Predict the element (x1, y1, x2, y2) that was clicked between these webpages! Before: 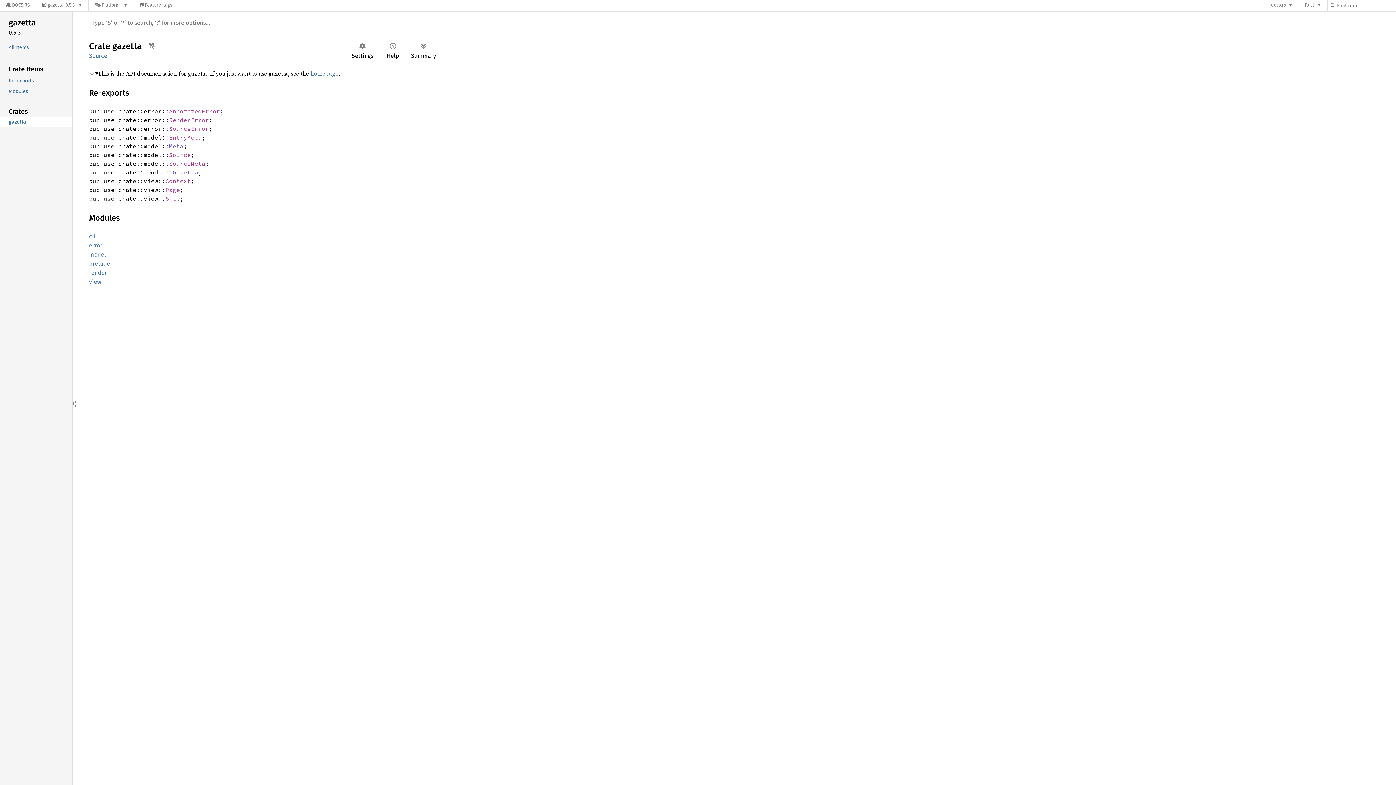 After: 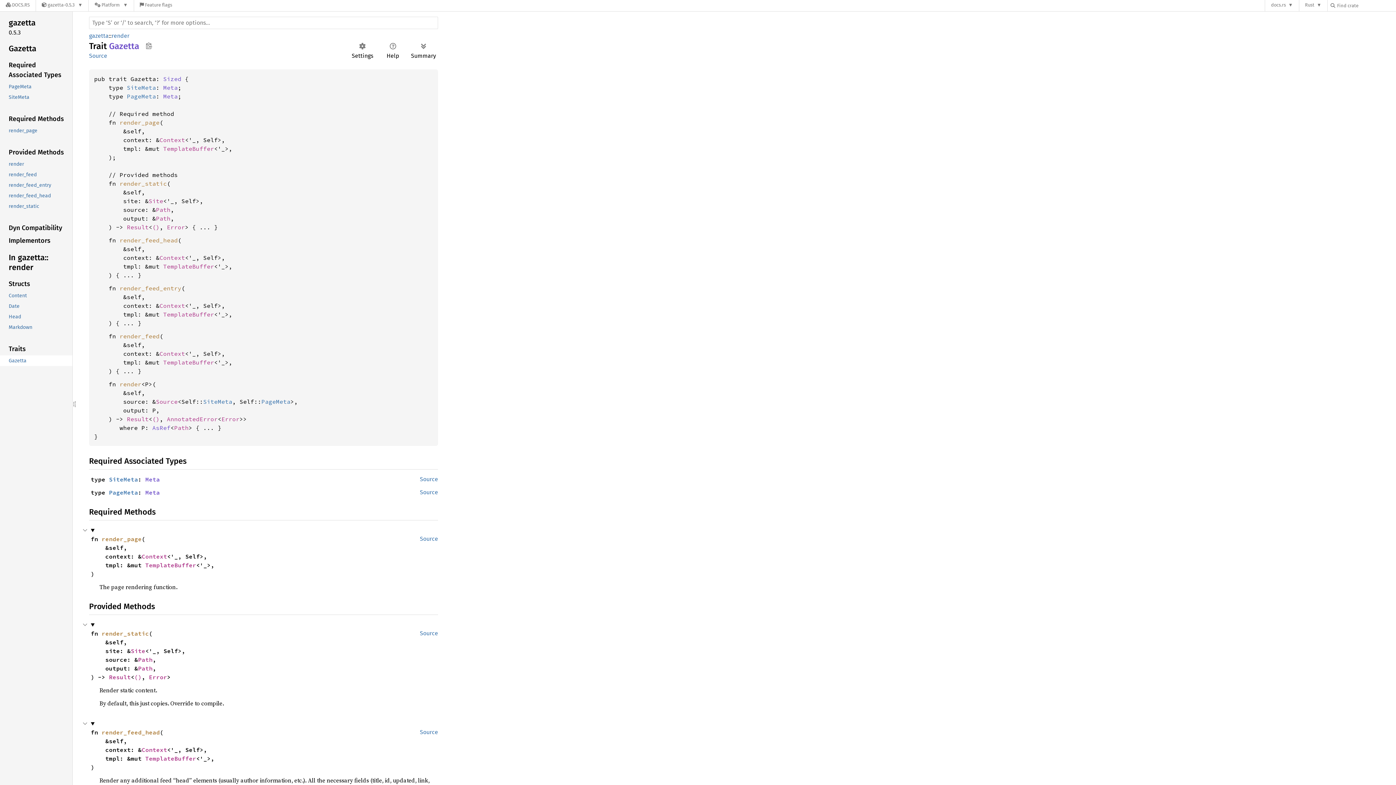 Action: label: Gazetta bbox: (172, 168, 198, 176)